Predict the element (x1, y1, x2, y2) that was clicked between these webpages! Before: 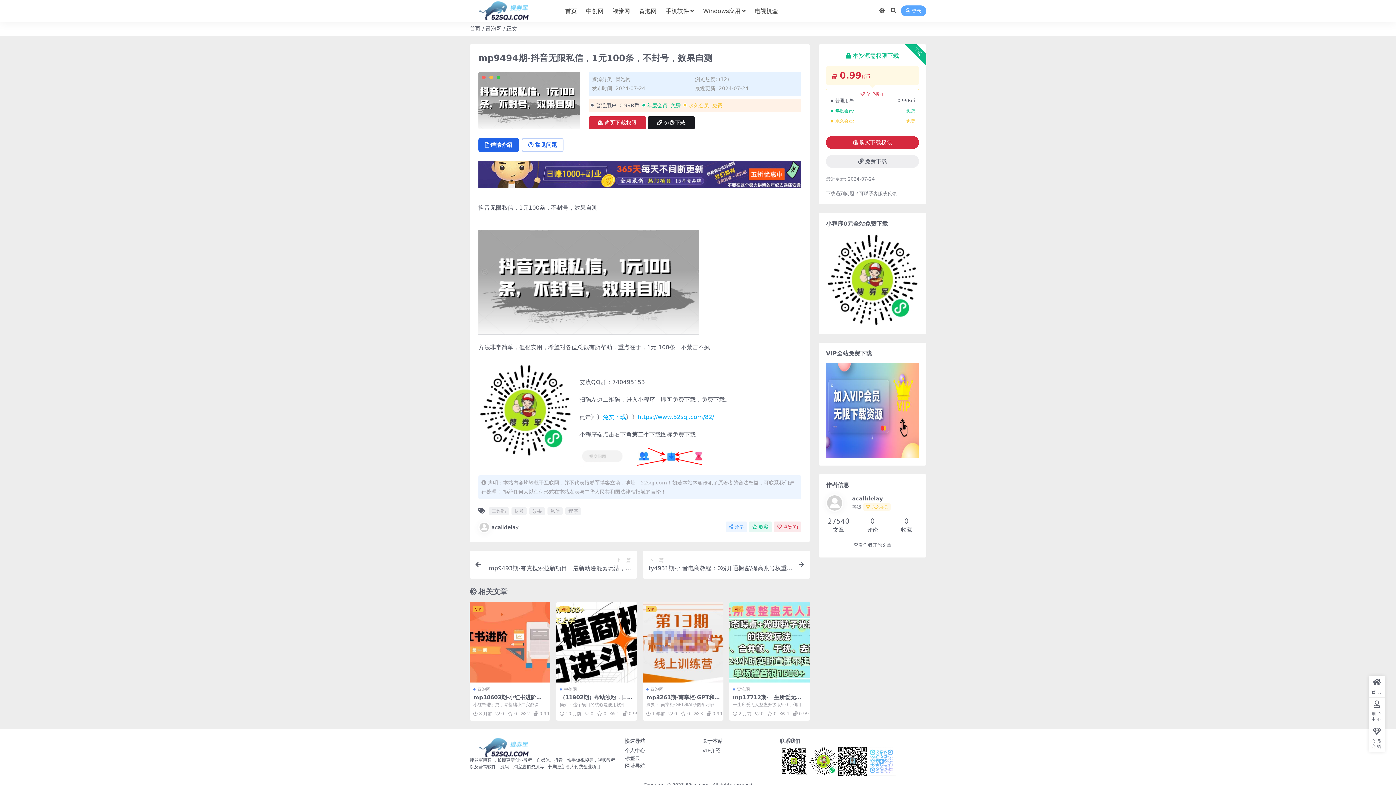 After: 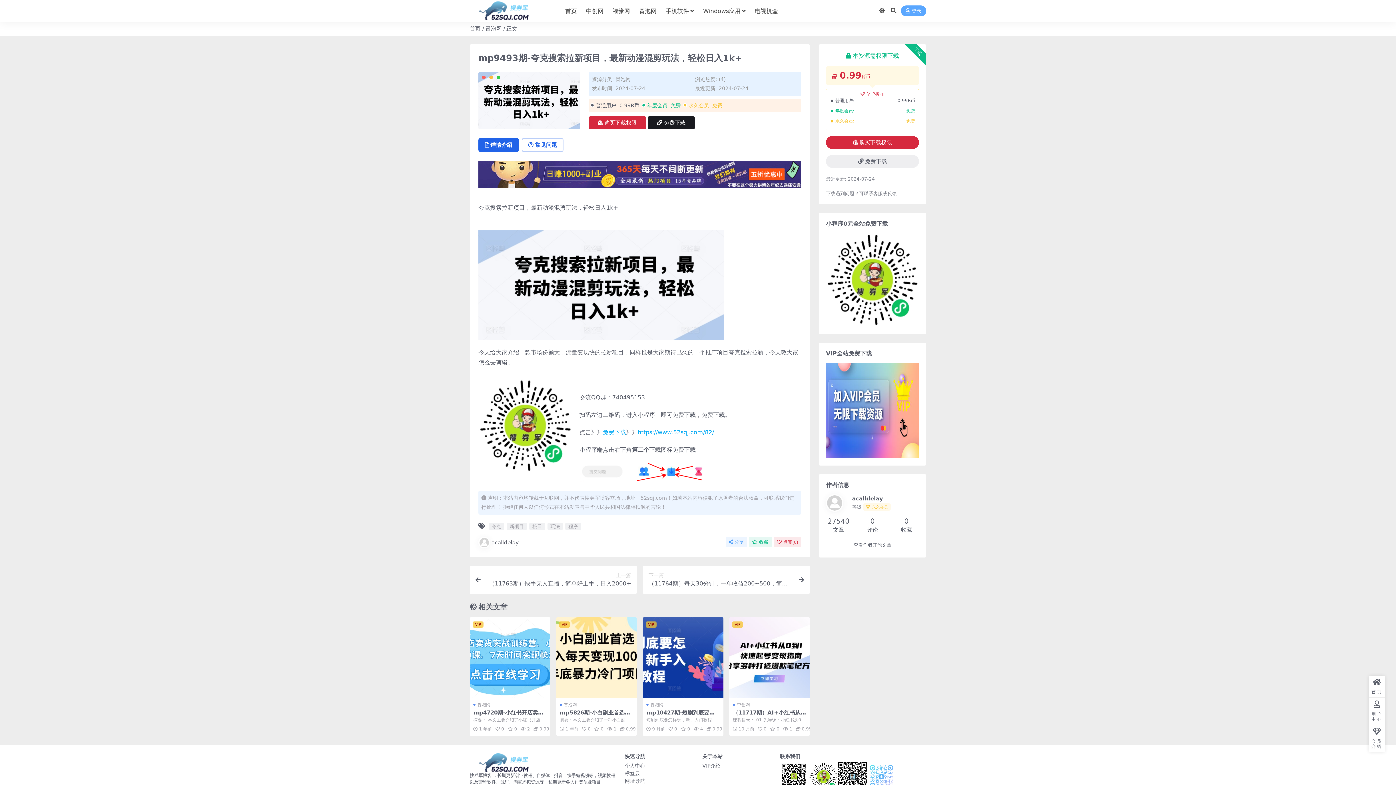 Action: bbox: (469, 550, 637, 578) label: 上一篇
mp9493期-夸克搜索拉新项目，最新动漫混剪玩法，轻松日入1k+